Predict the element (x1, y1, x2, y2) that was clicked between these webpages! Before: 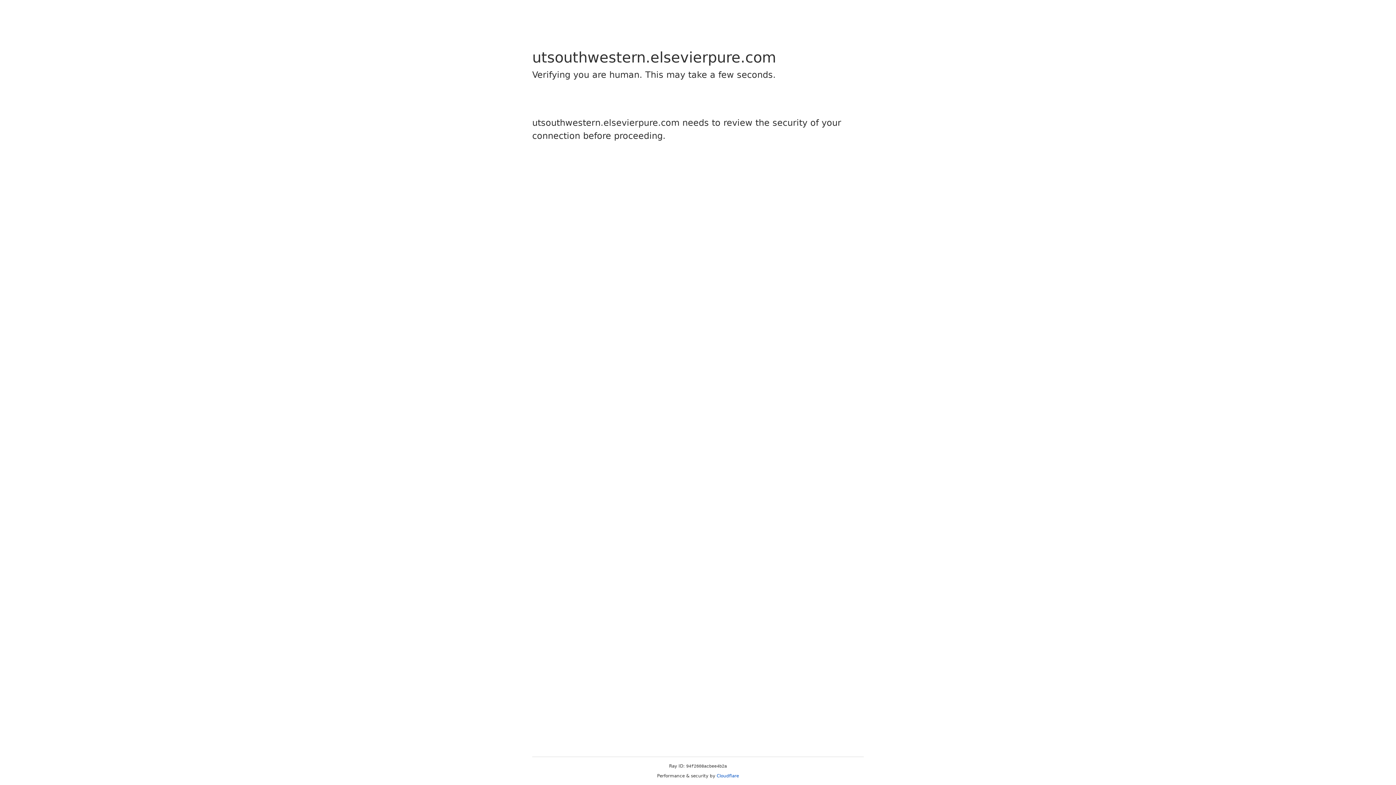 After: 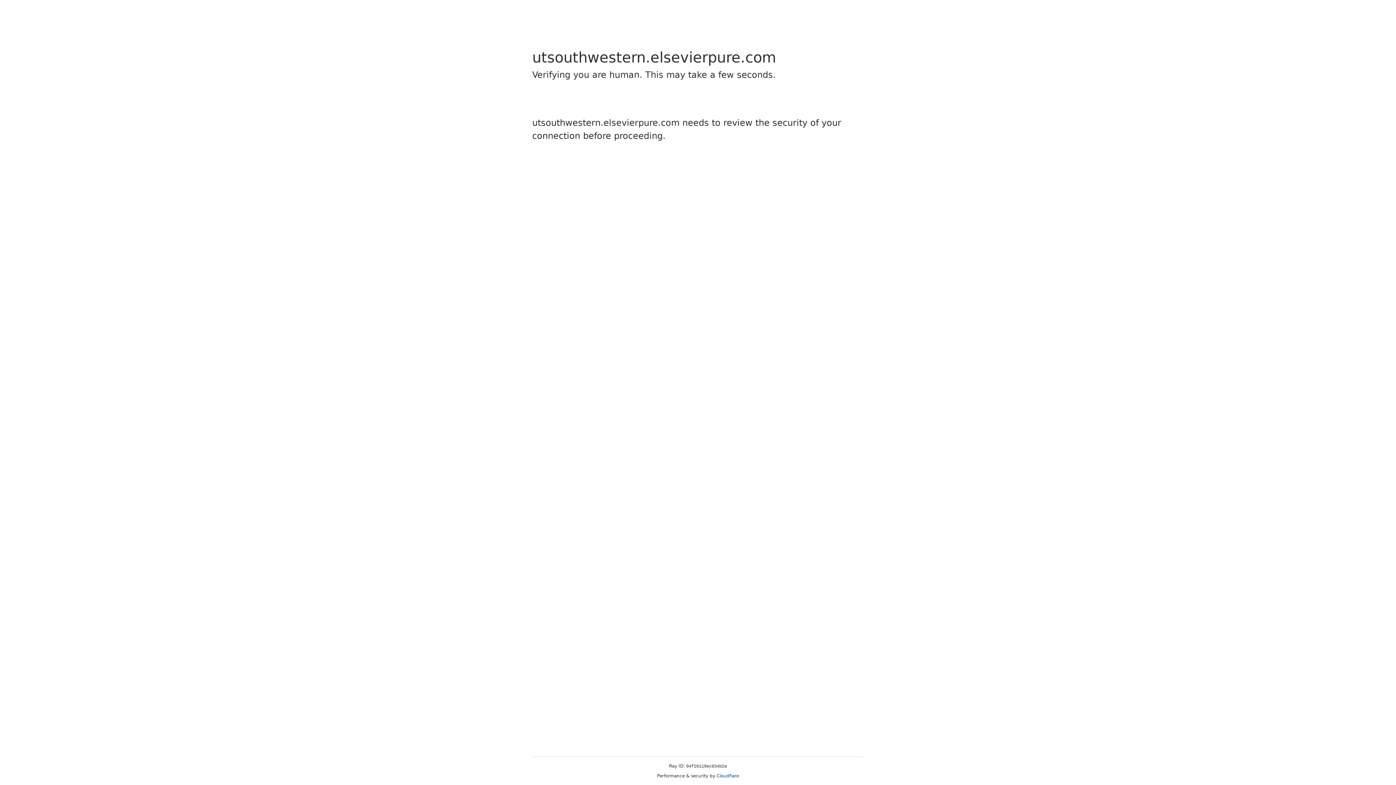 Action: bbox: (716, 773, 739, 778) label: Cloudflare